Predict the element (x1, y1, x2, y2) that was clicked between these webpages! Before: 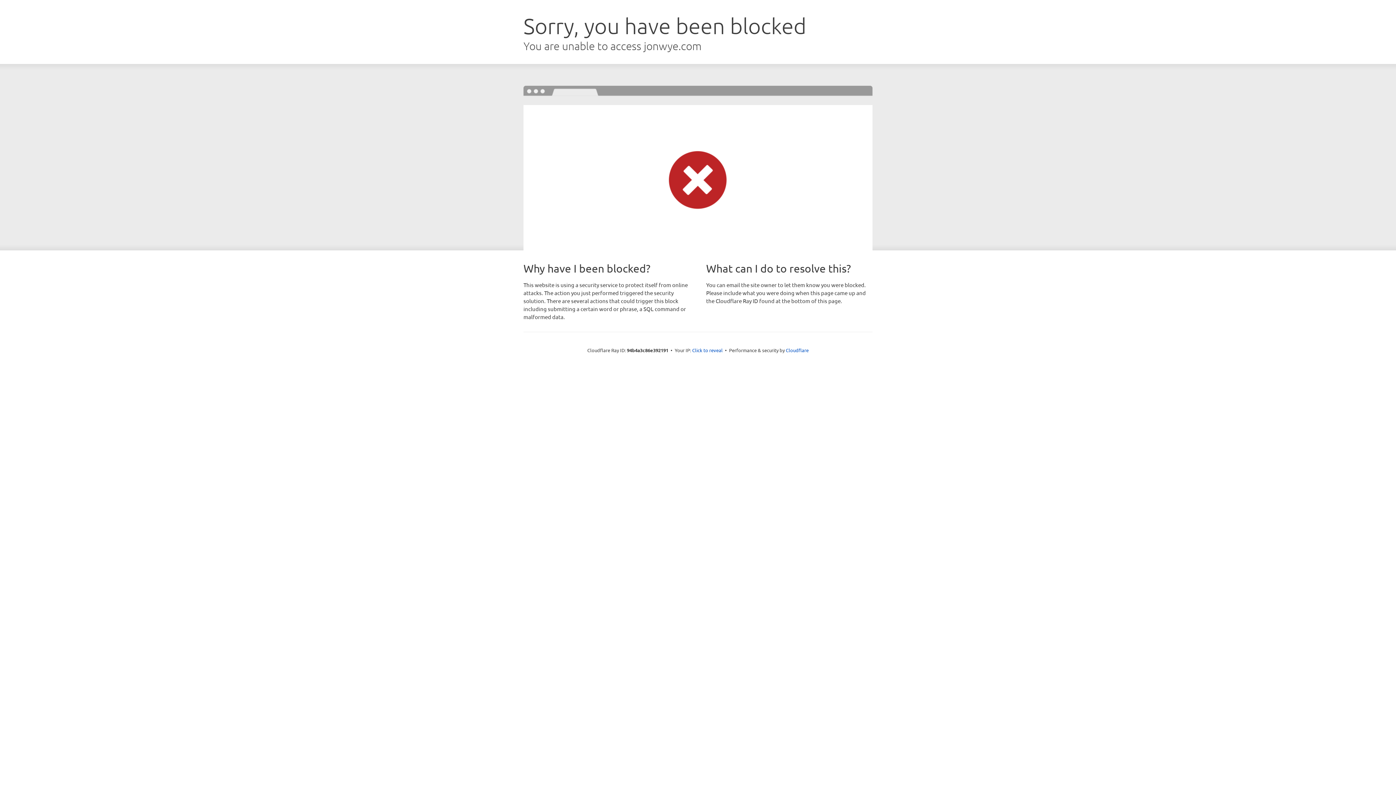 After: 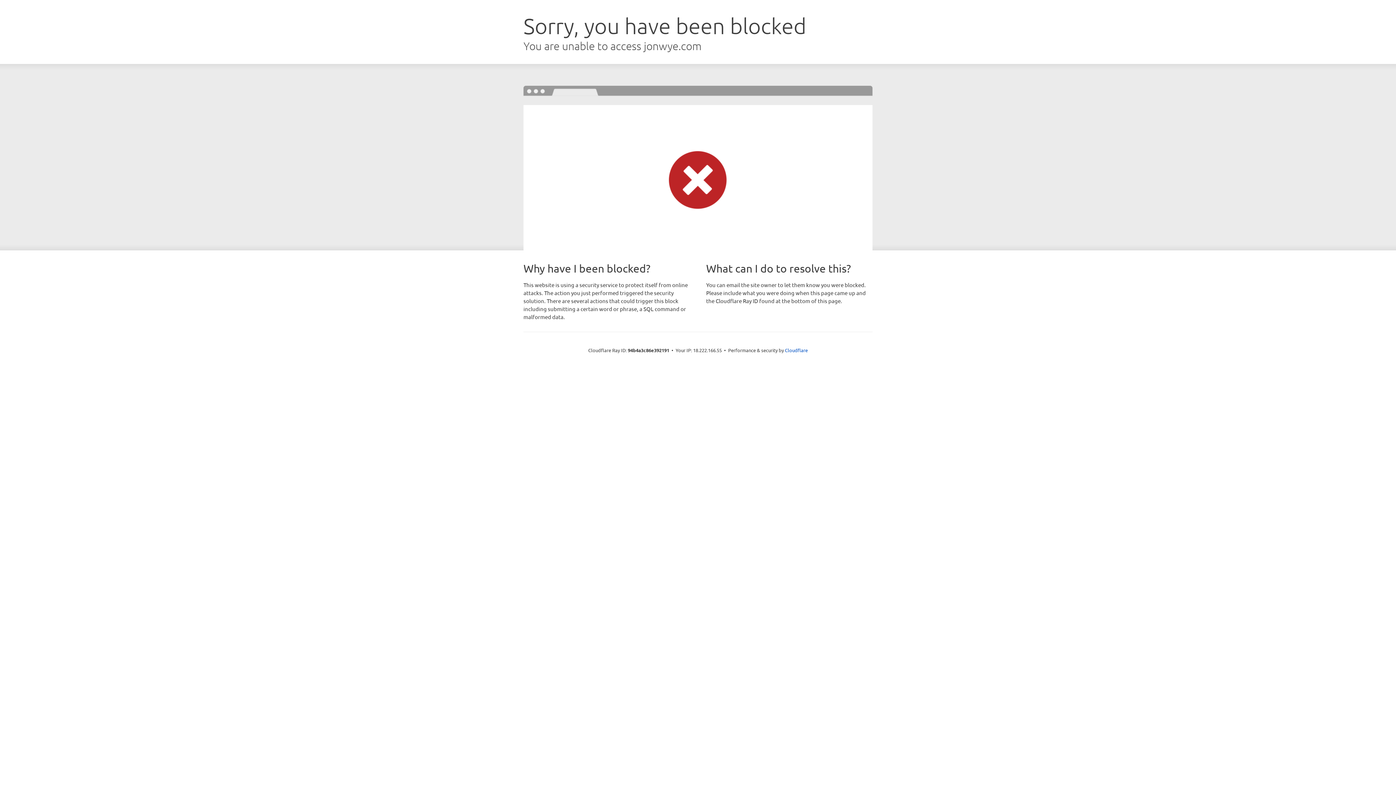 Action: bbox: (692, 346, 722, 353) label: Click to reveal